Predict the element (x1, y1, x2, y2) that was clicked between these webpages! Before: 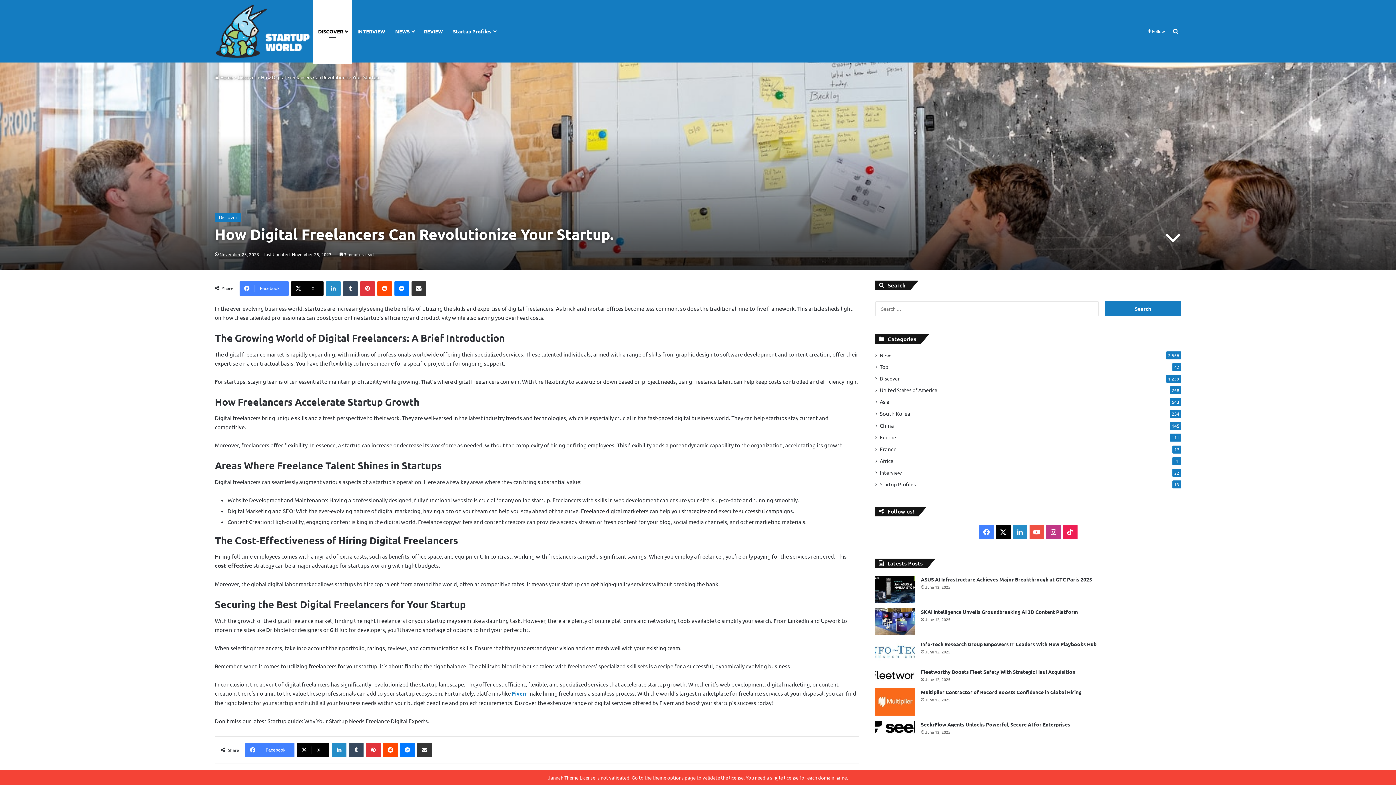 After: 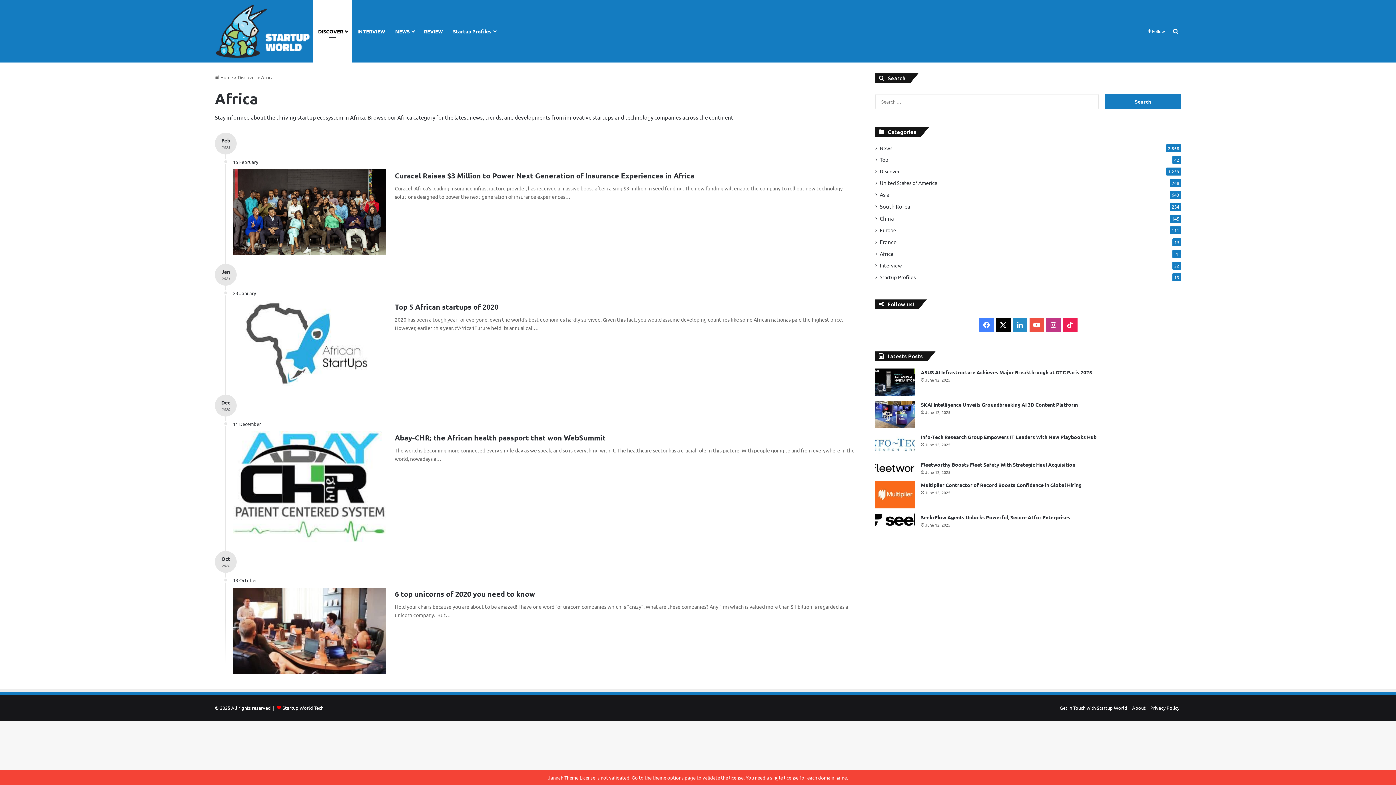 Action: bbox: (880, 457, 893, 465) label: Africa